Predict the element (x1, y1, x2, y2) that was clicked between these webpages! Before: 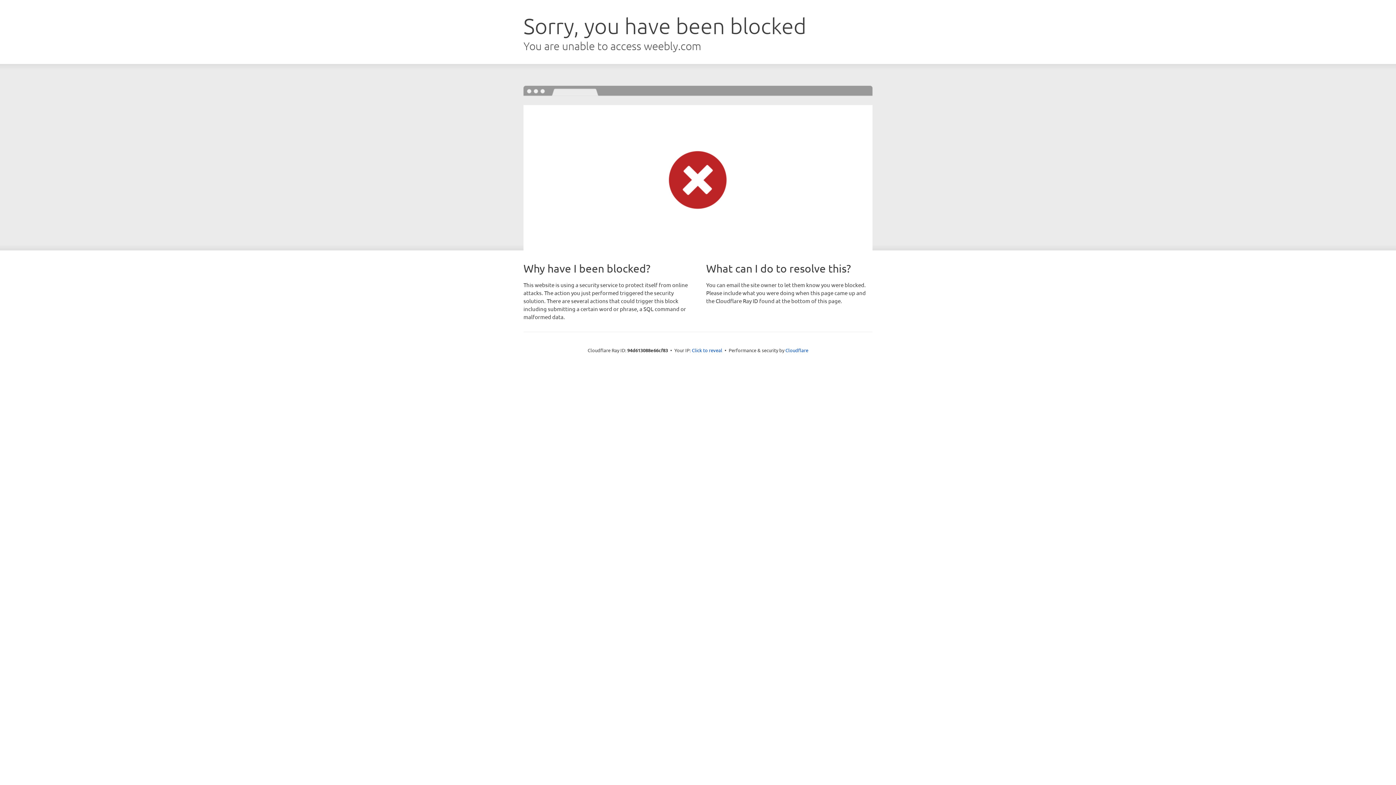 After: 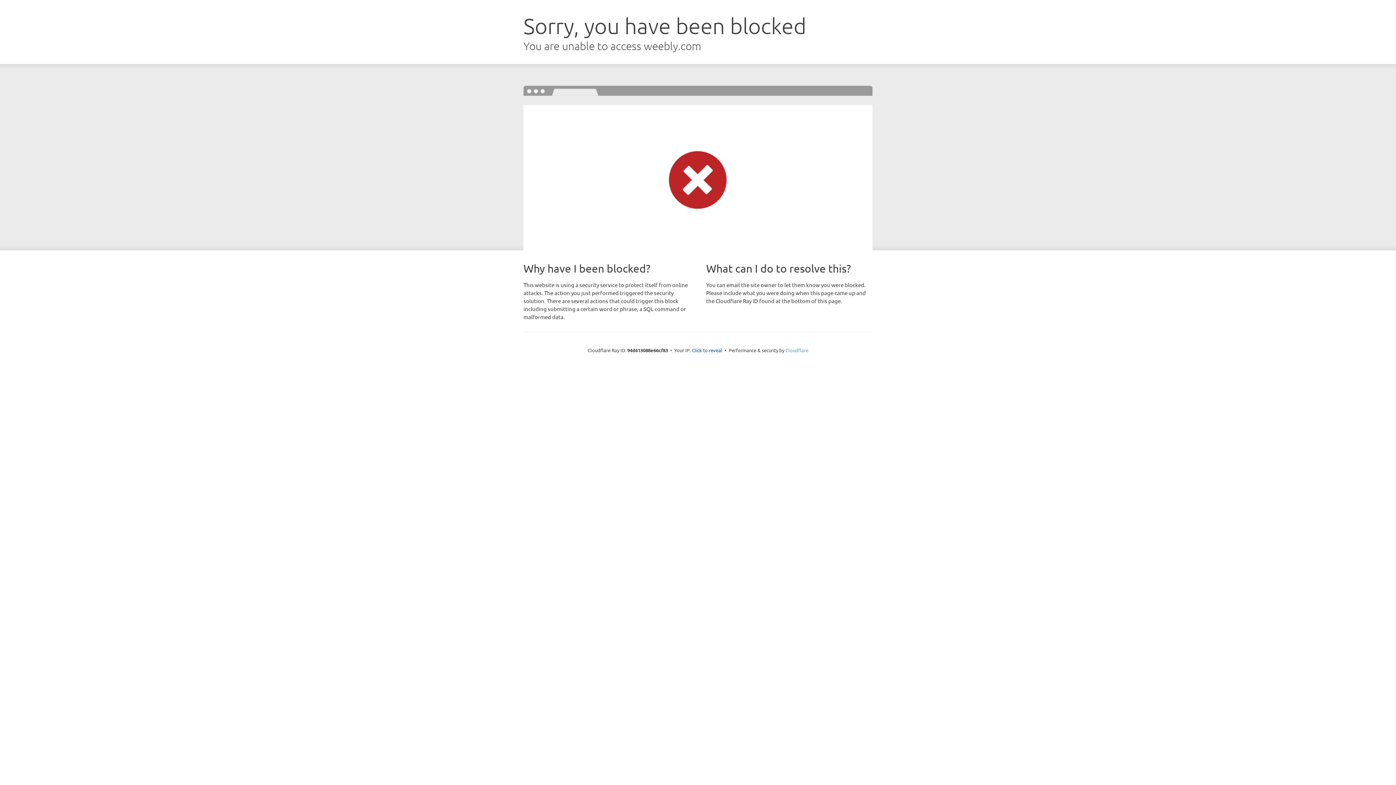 Action: label: Cloudflare bbox: (785, 347, 808, 353)